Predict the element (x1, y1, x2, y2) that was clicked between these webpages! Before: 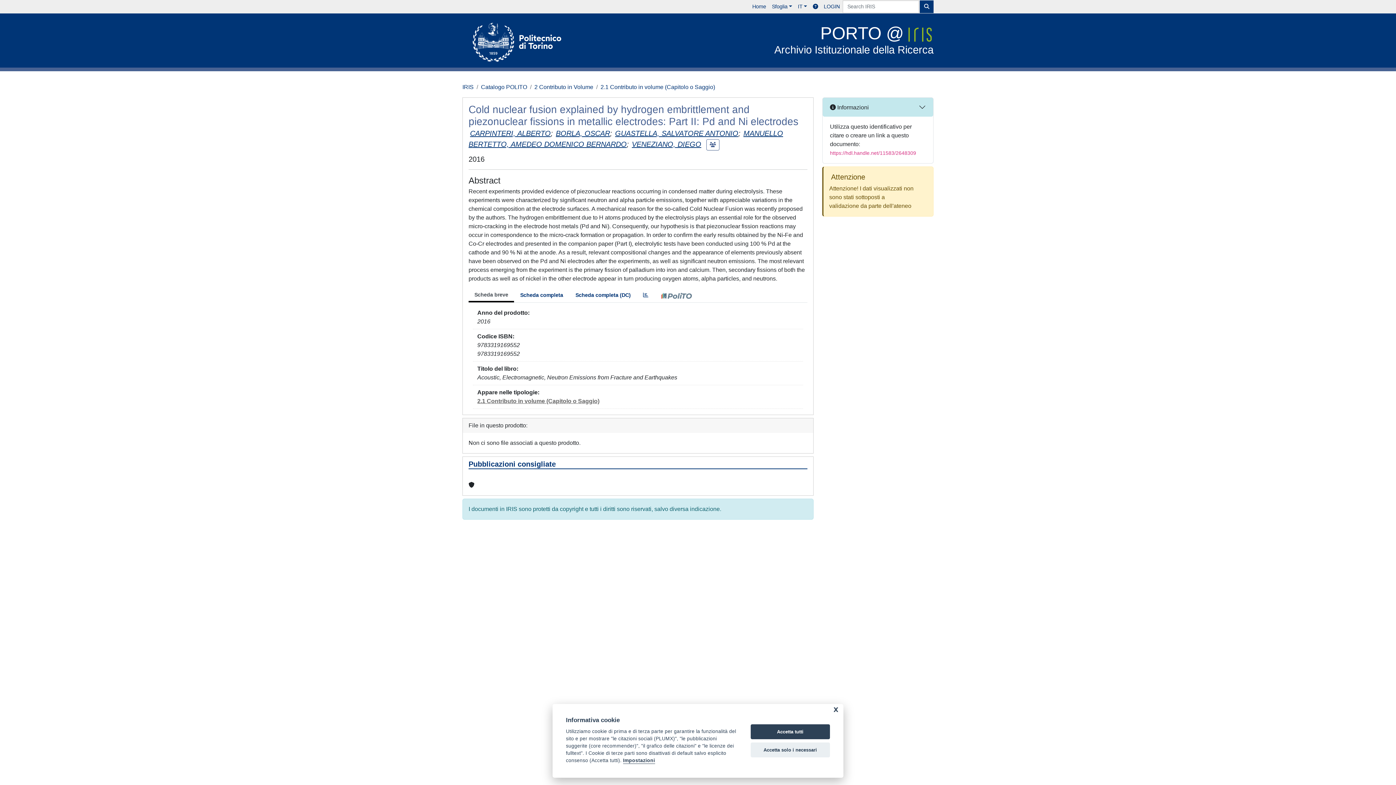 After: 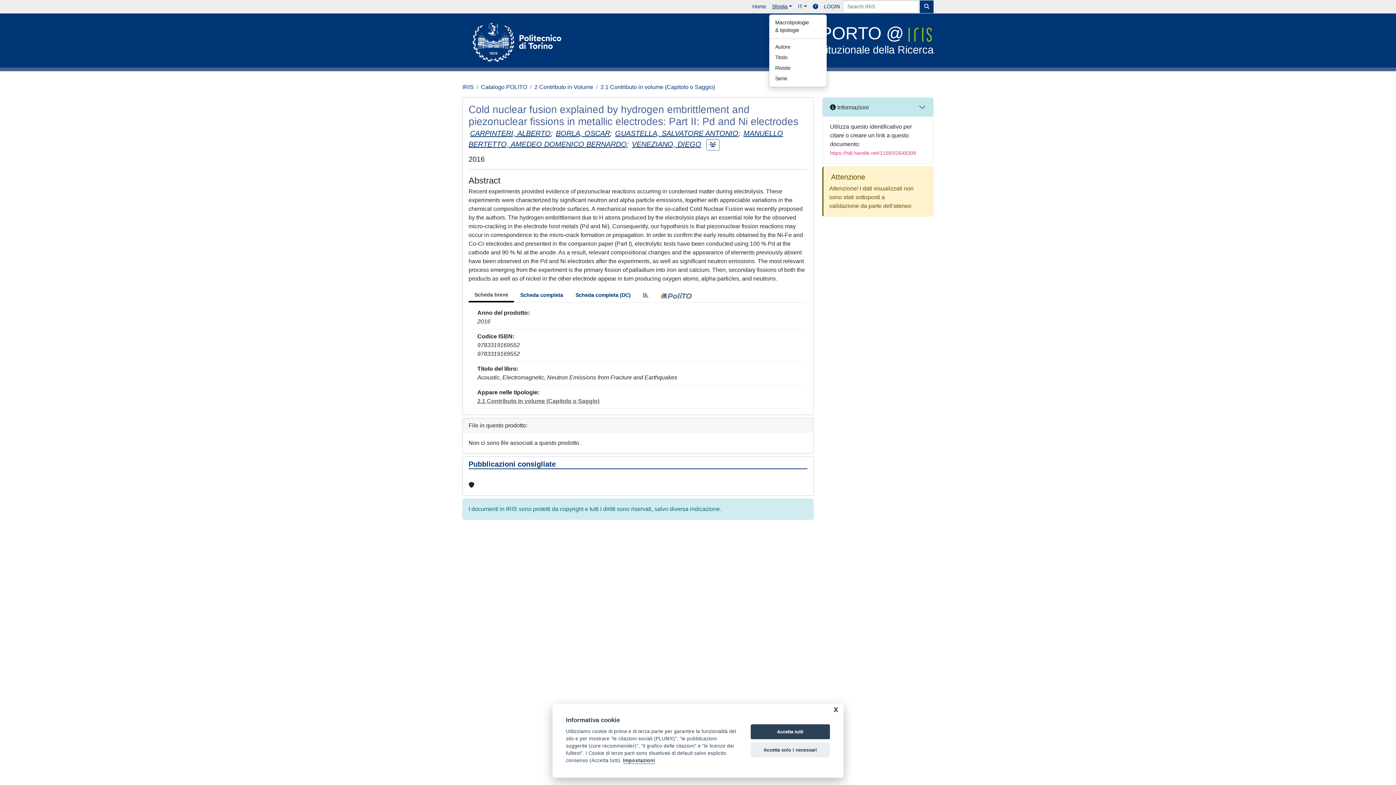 Action: label: Sfoglia bbox: (769, 0, 795, 13)